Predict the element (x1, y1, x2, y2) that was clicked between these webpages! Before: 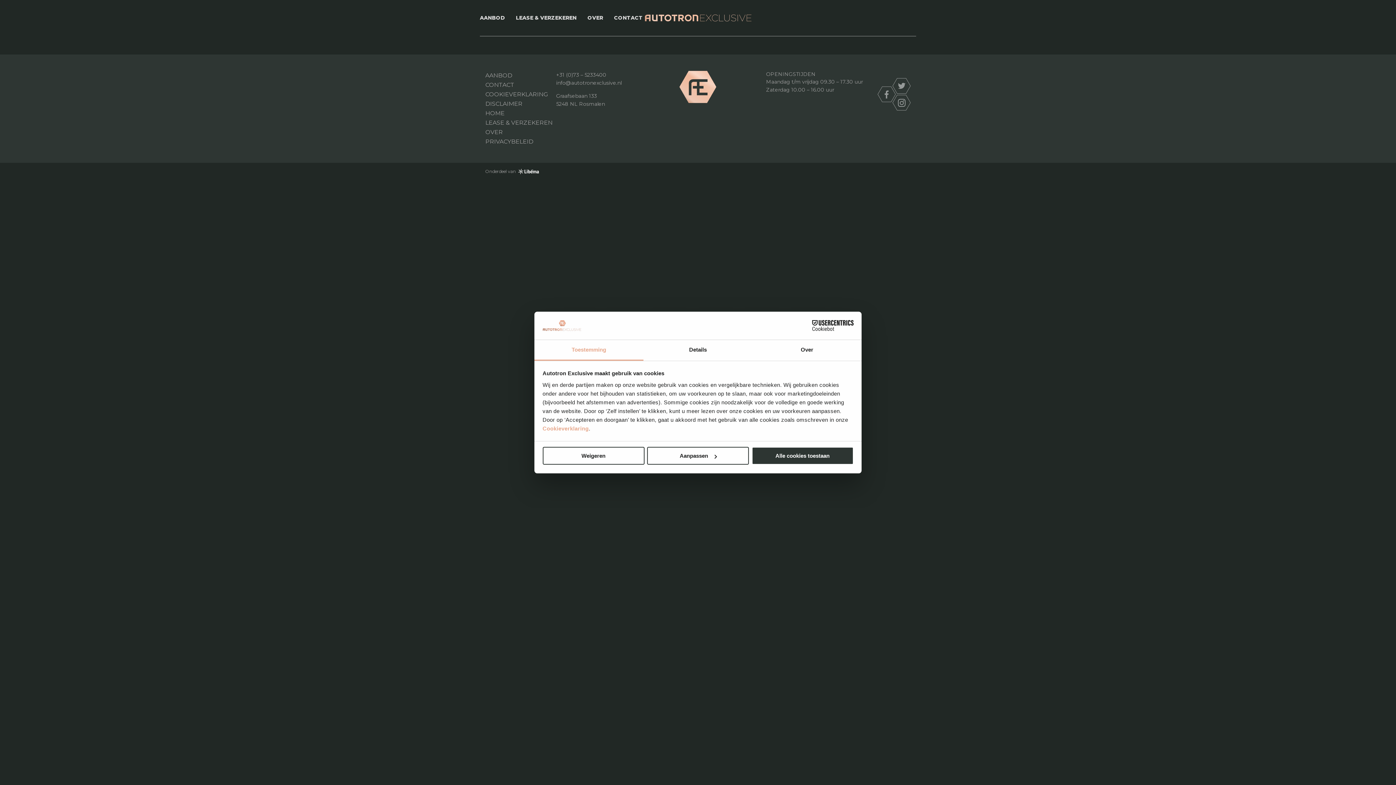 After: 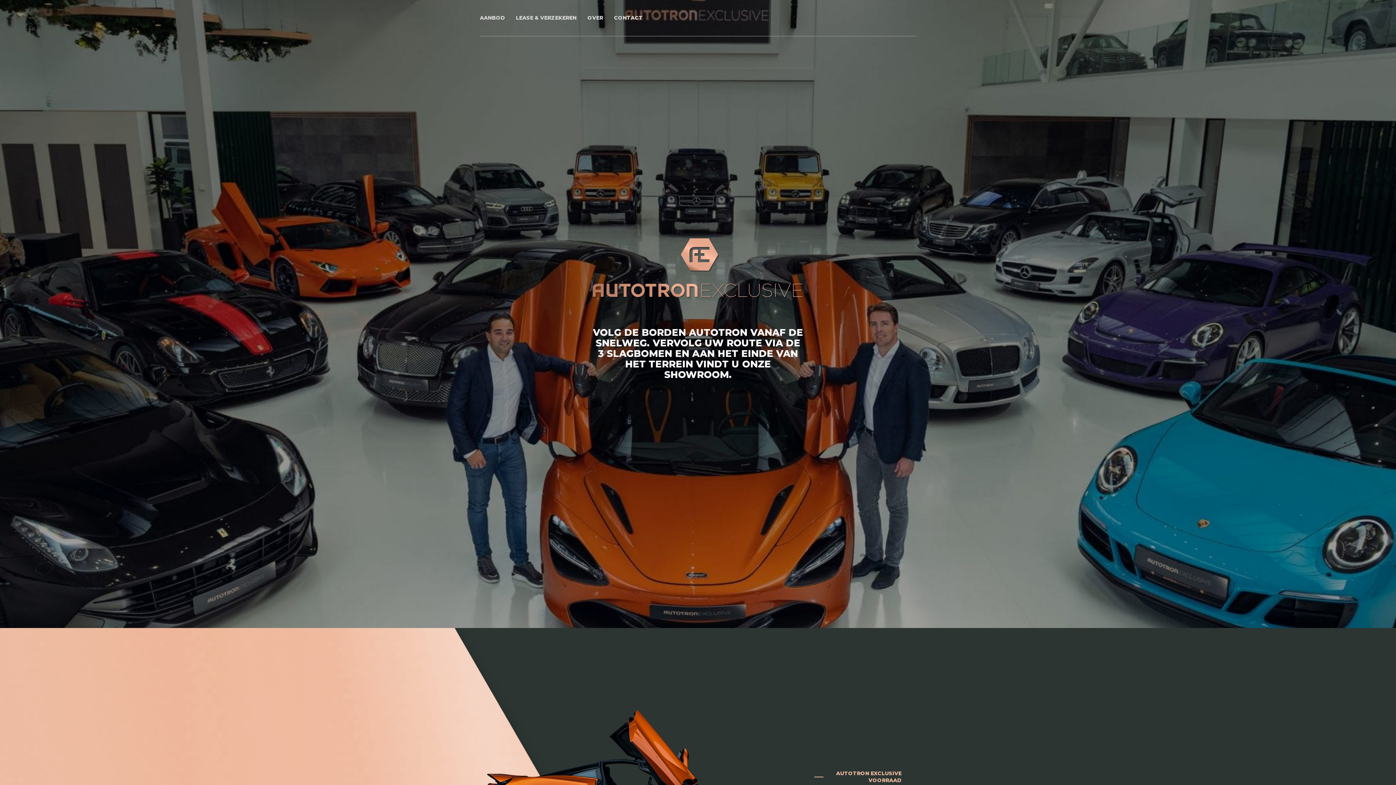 Action: bbox: (644, 14, 751, 21) label: AUTOTRON EXCLUSIVE